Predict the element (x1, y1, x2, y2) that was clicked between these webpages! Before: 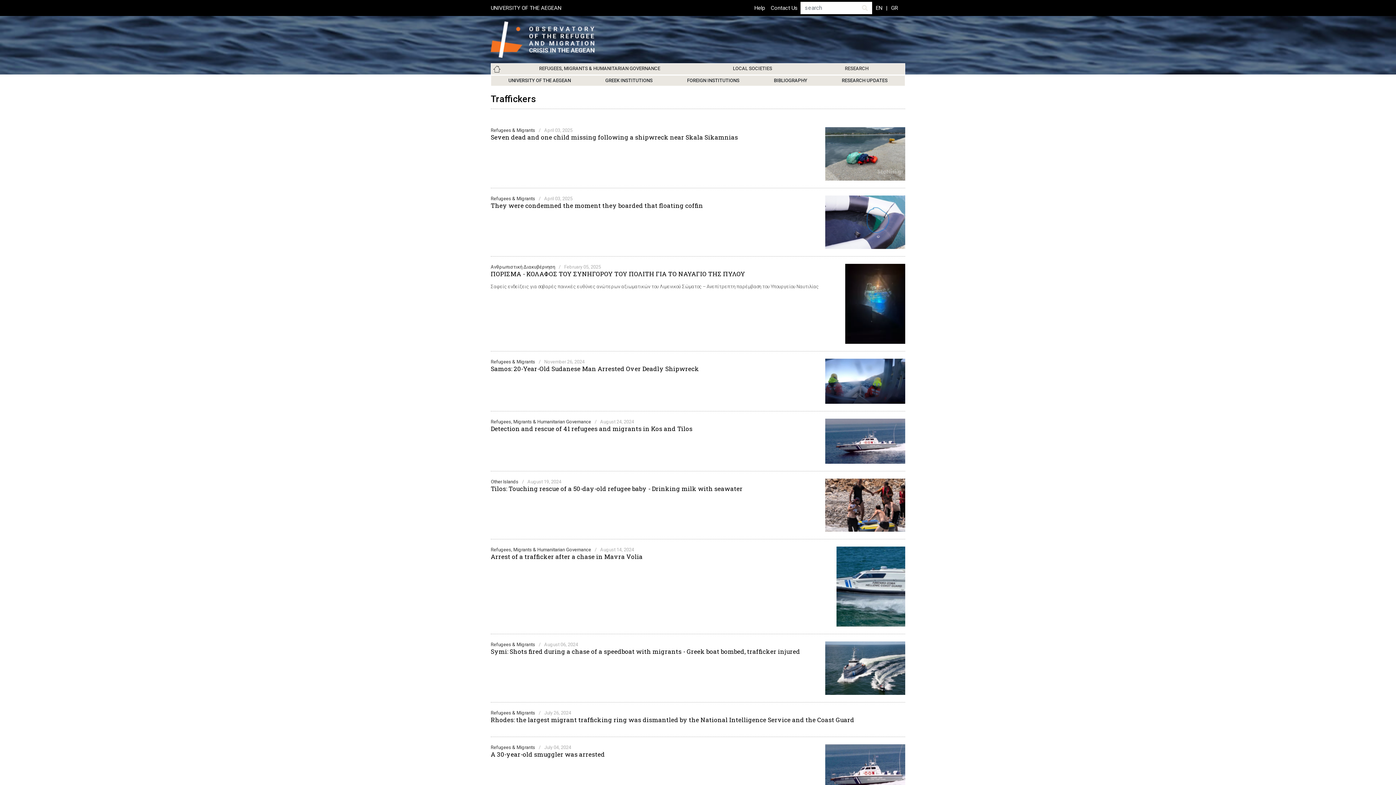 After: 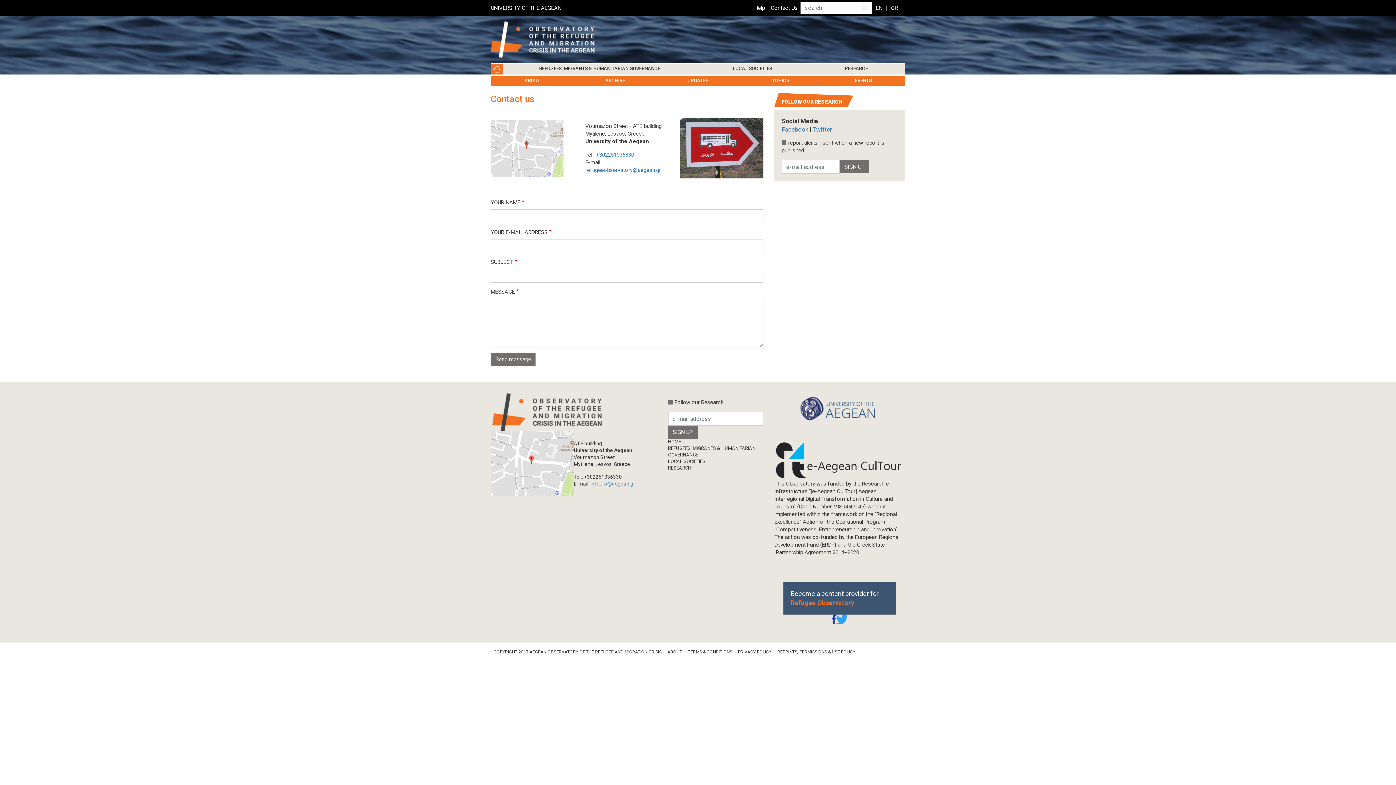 Action: bbox: (768, 2, 800, 13) label: Contact Us